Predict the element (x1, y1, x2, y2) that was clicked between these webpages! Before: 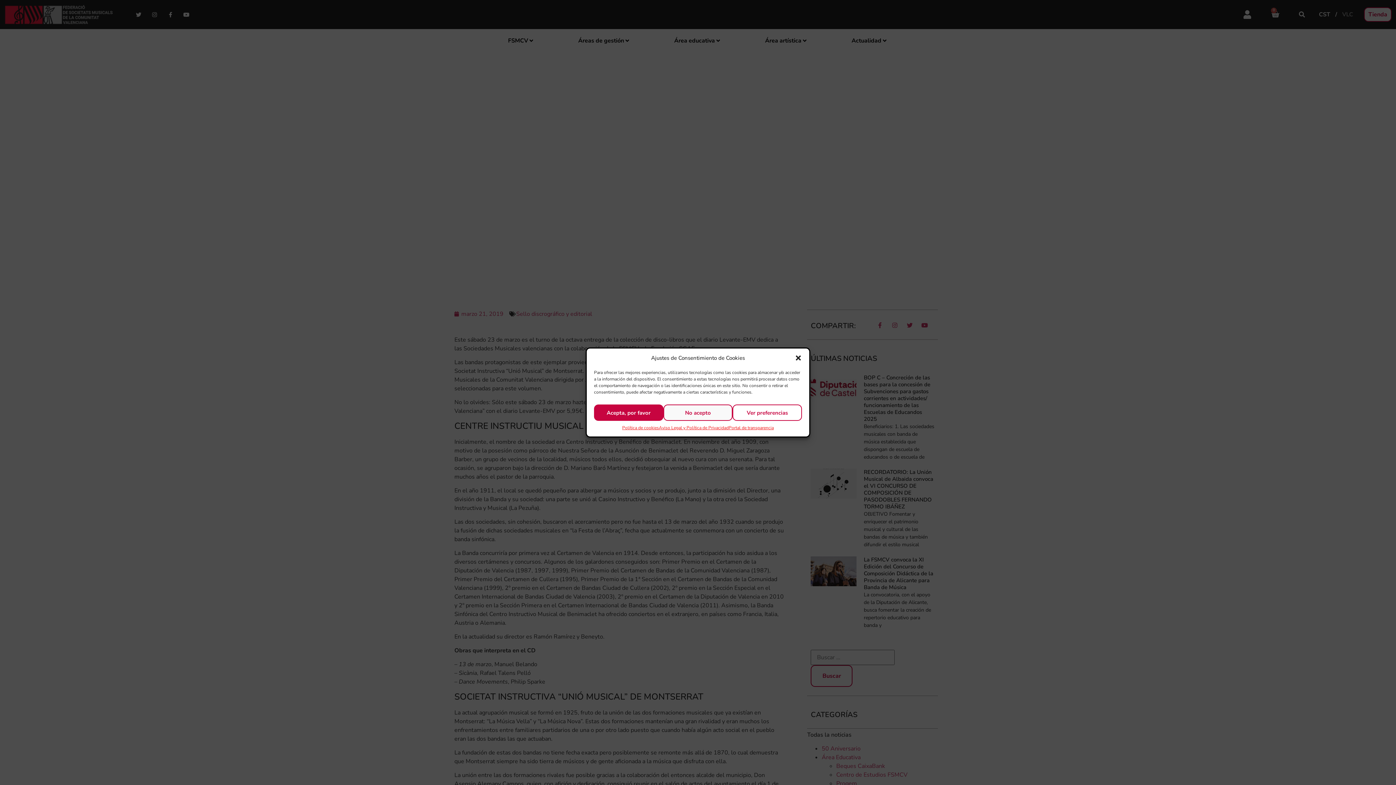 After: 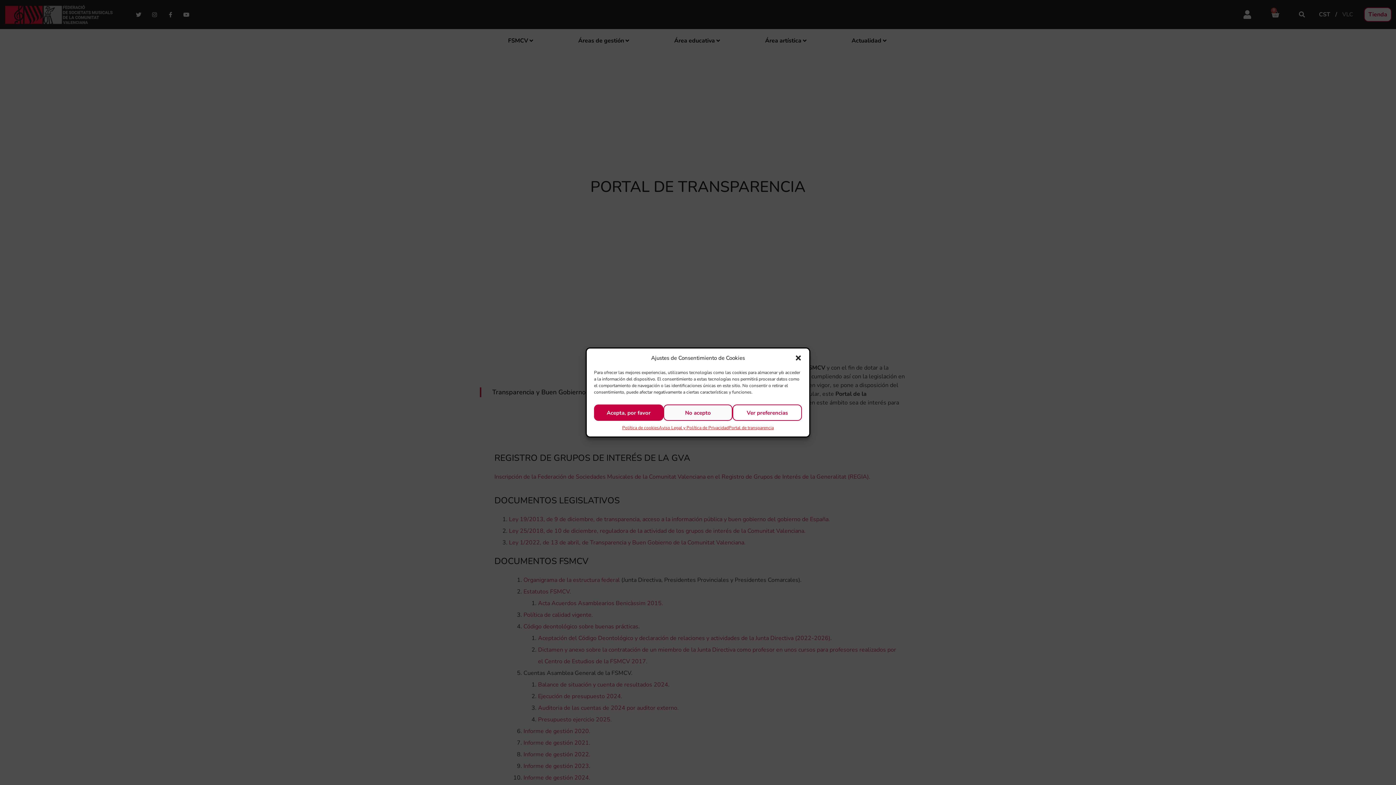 Action: label: Portal de transparencia bbox: (728, 424, 774, 431)